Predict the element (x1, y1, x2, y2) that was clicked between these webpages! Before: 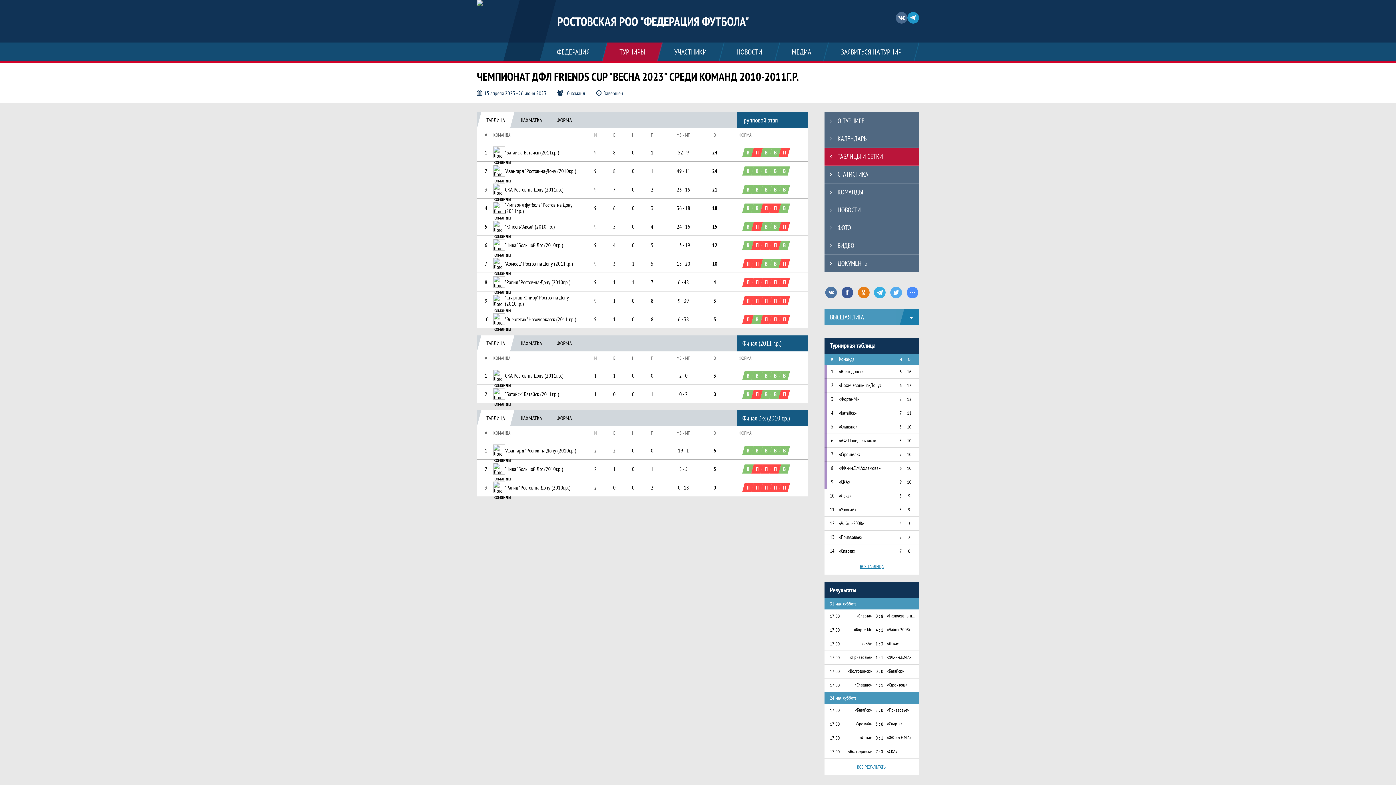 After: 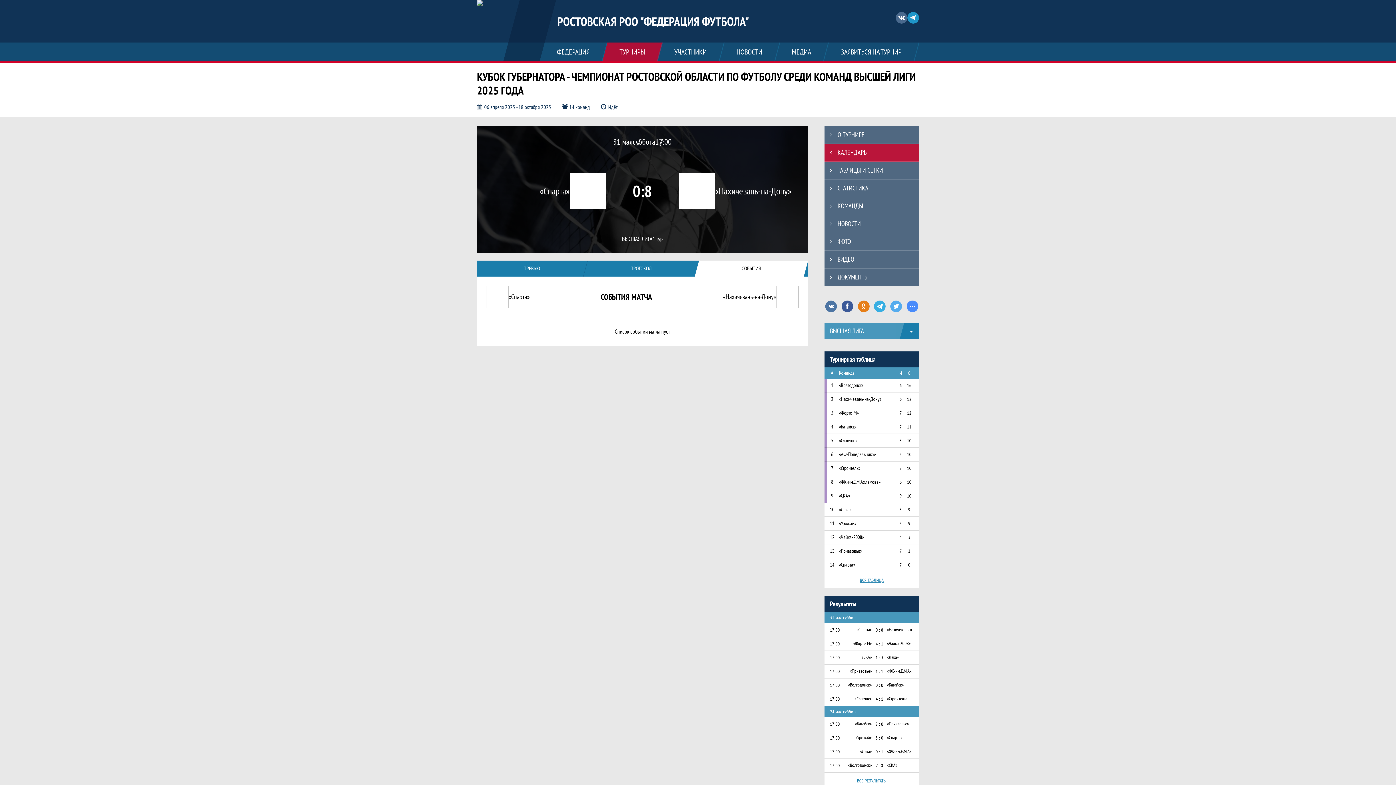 Action: label: 0 : 8 bbox: (873, 609, 885, 623)